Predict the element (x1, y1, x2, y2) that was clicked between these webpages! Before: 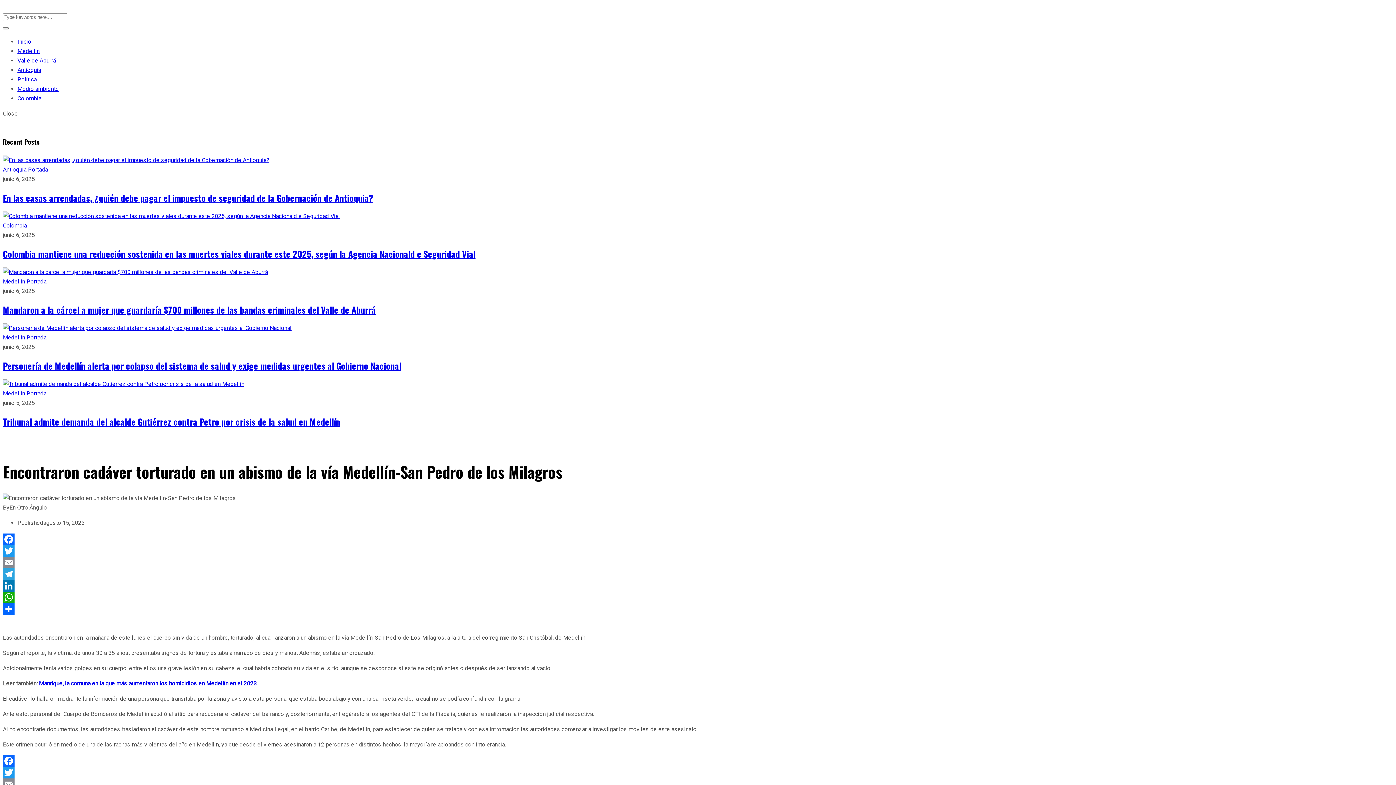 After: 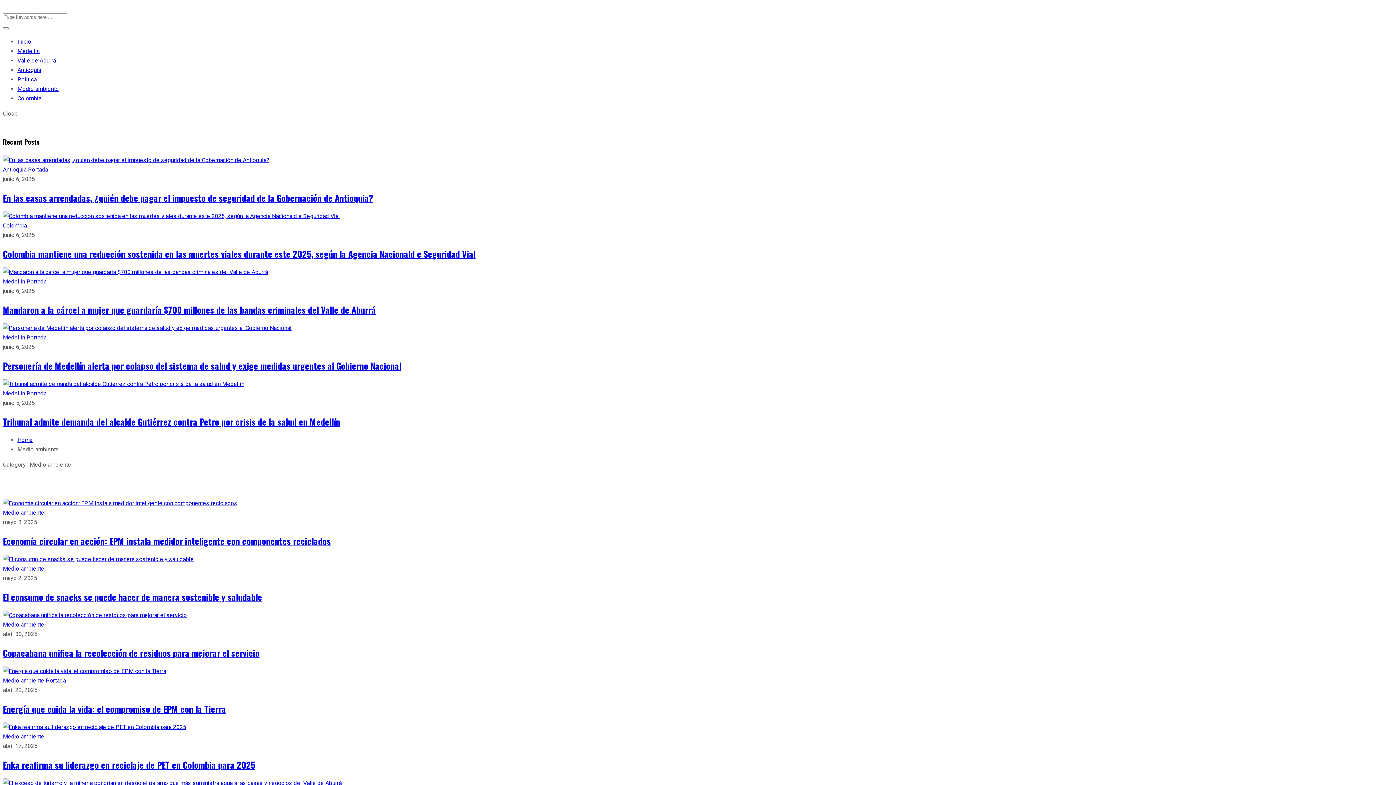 Action: label: Medio ambiente bbox: (17, 85, 58, 92)